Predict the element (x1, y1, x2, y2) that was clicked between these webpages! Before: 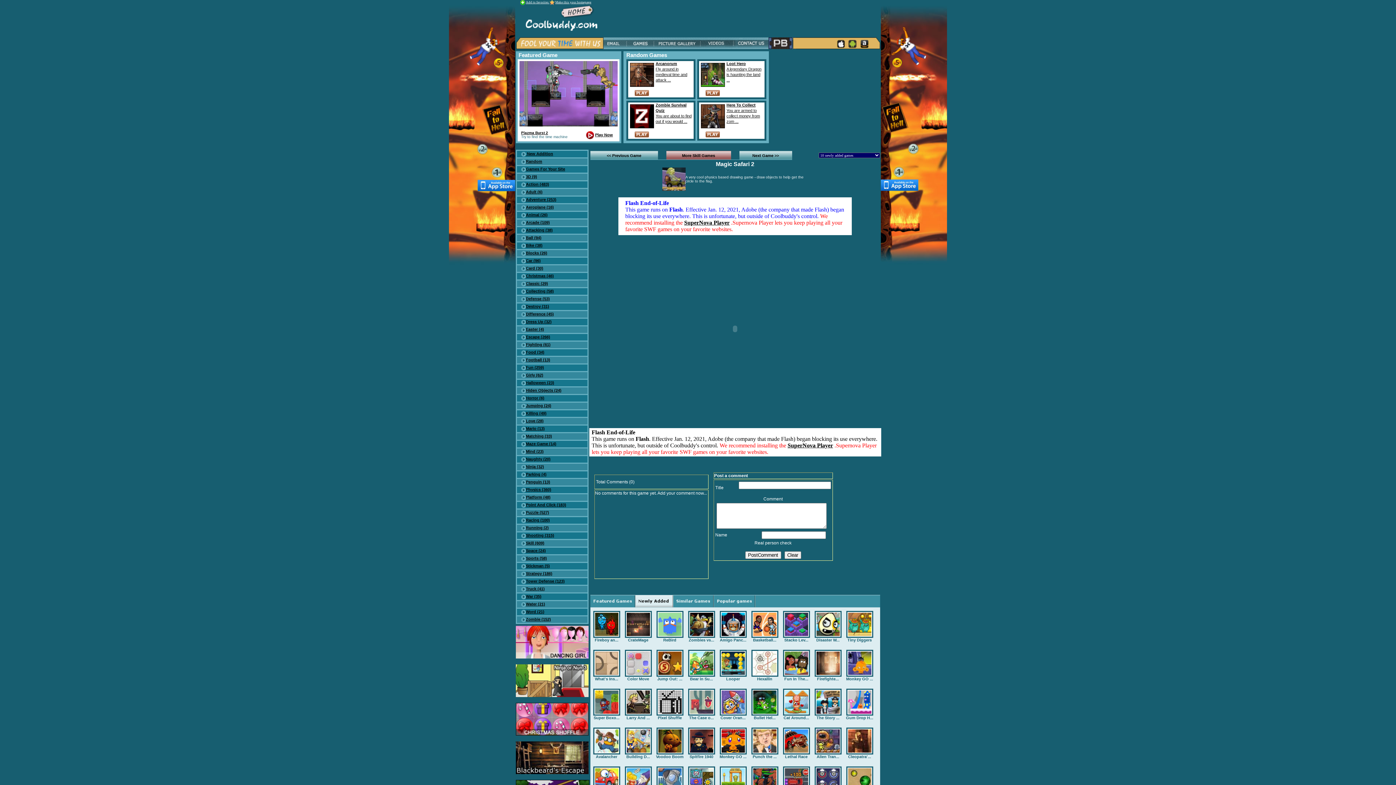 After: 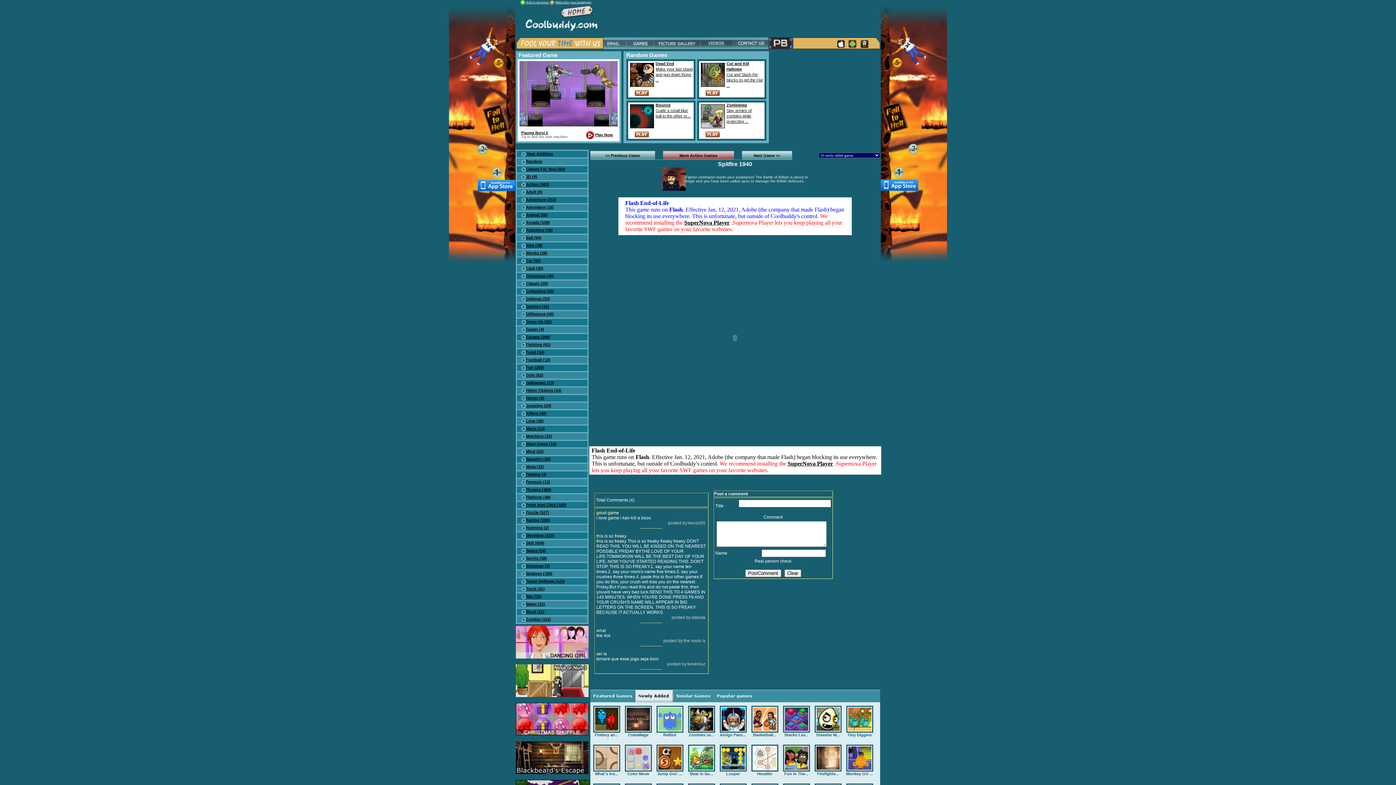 Action: bbox: (689, 754, 713, 759) label: Spitfire 1940